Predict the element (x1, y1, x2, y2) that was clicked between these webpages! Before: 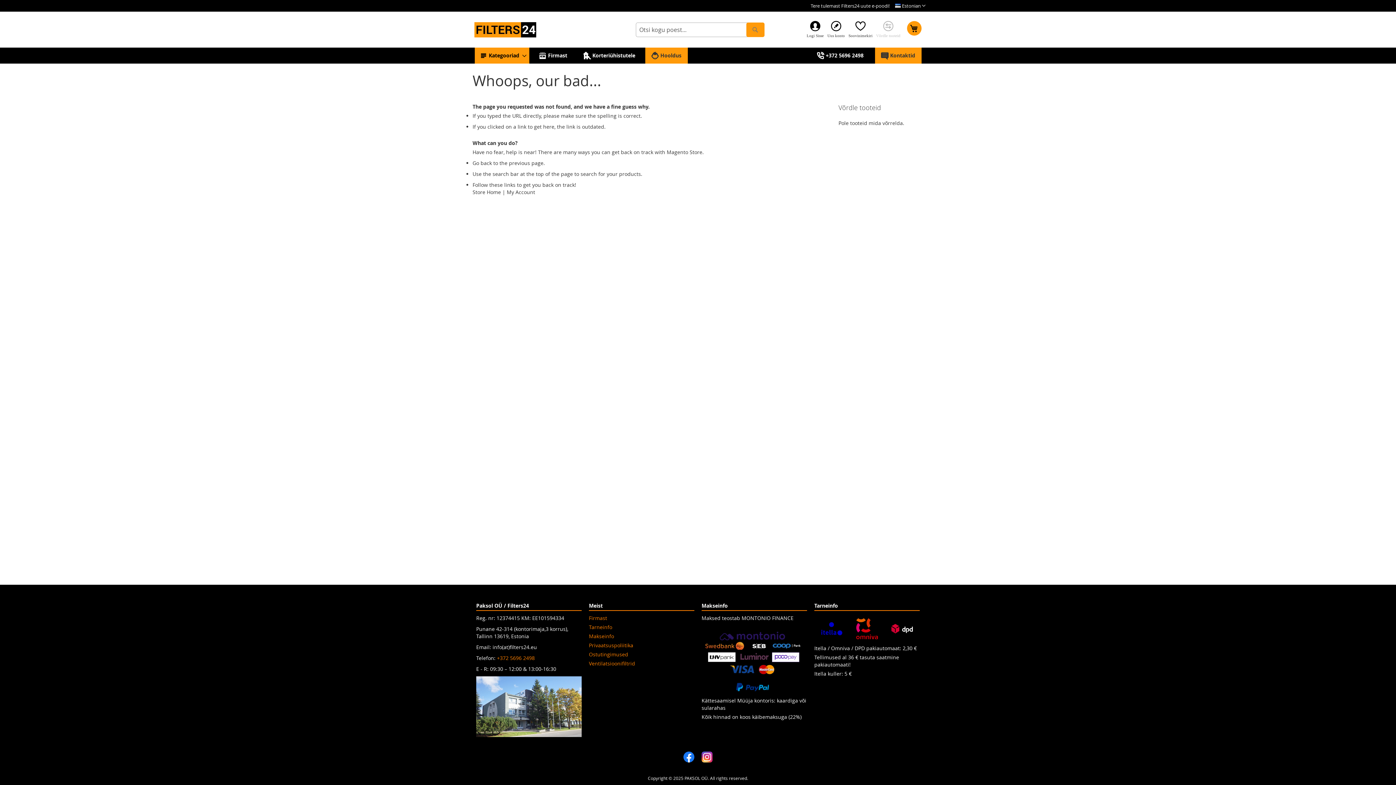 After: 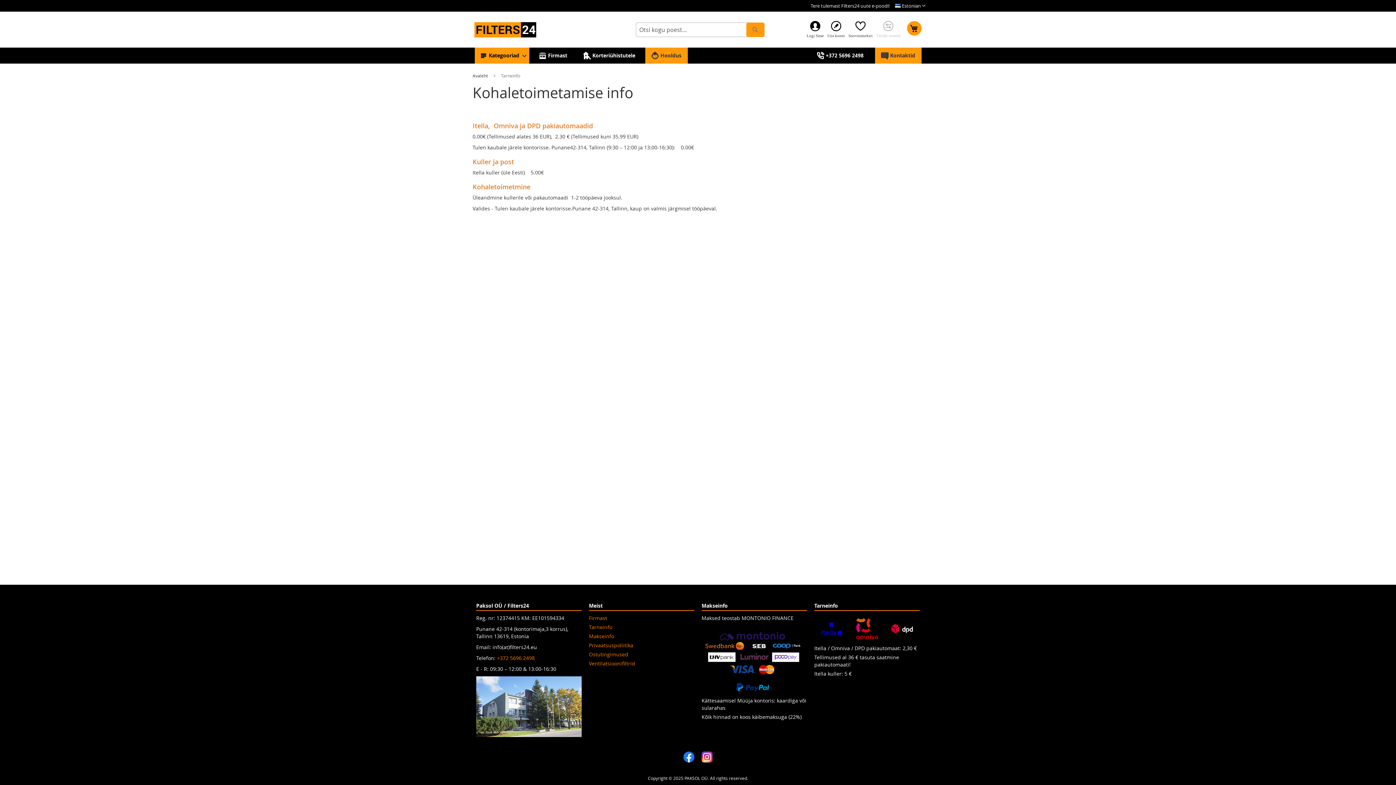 Action: bbox: (589, 623, 612, 630) label: Tarneinfo